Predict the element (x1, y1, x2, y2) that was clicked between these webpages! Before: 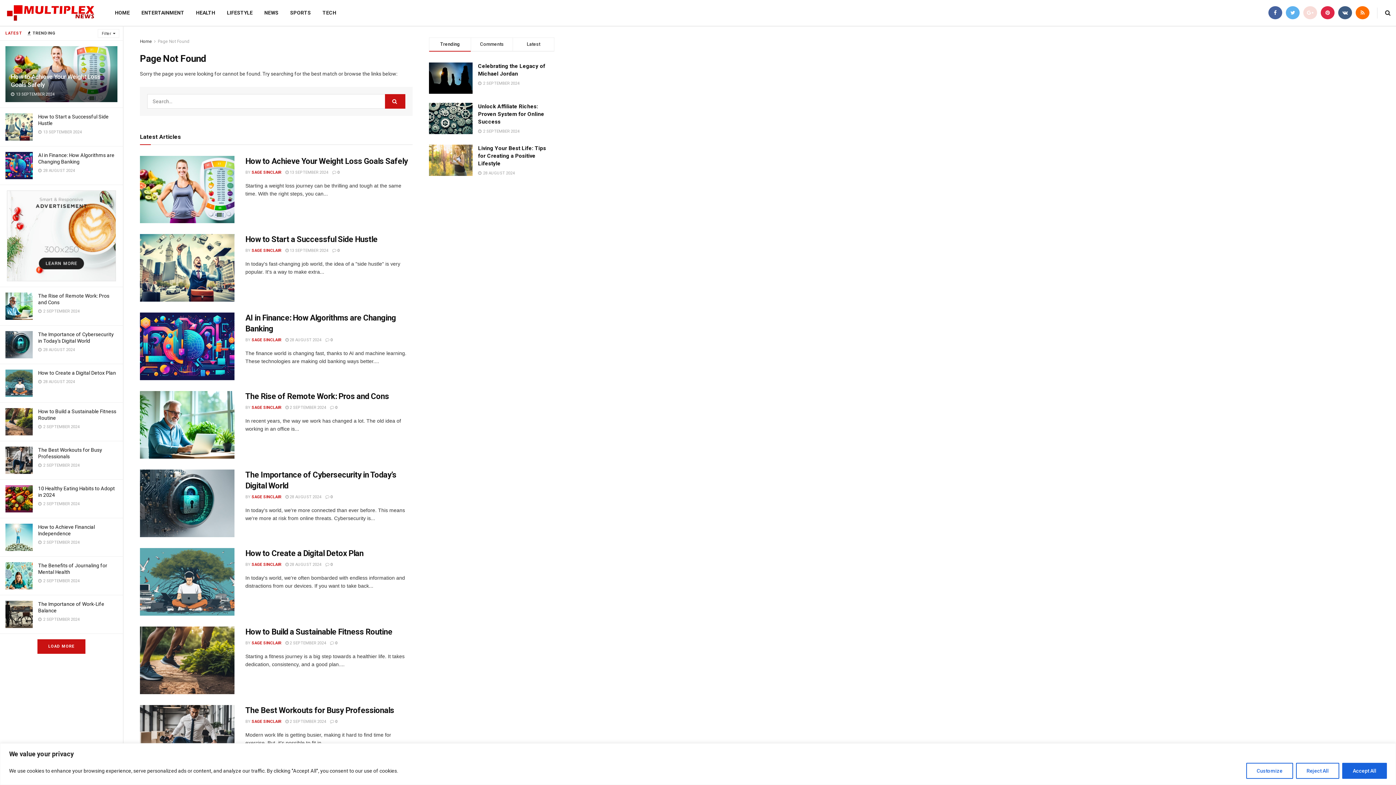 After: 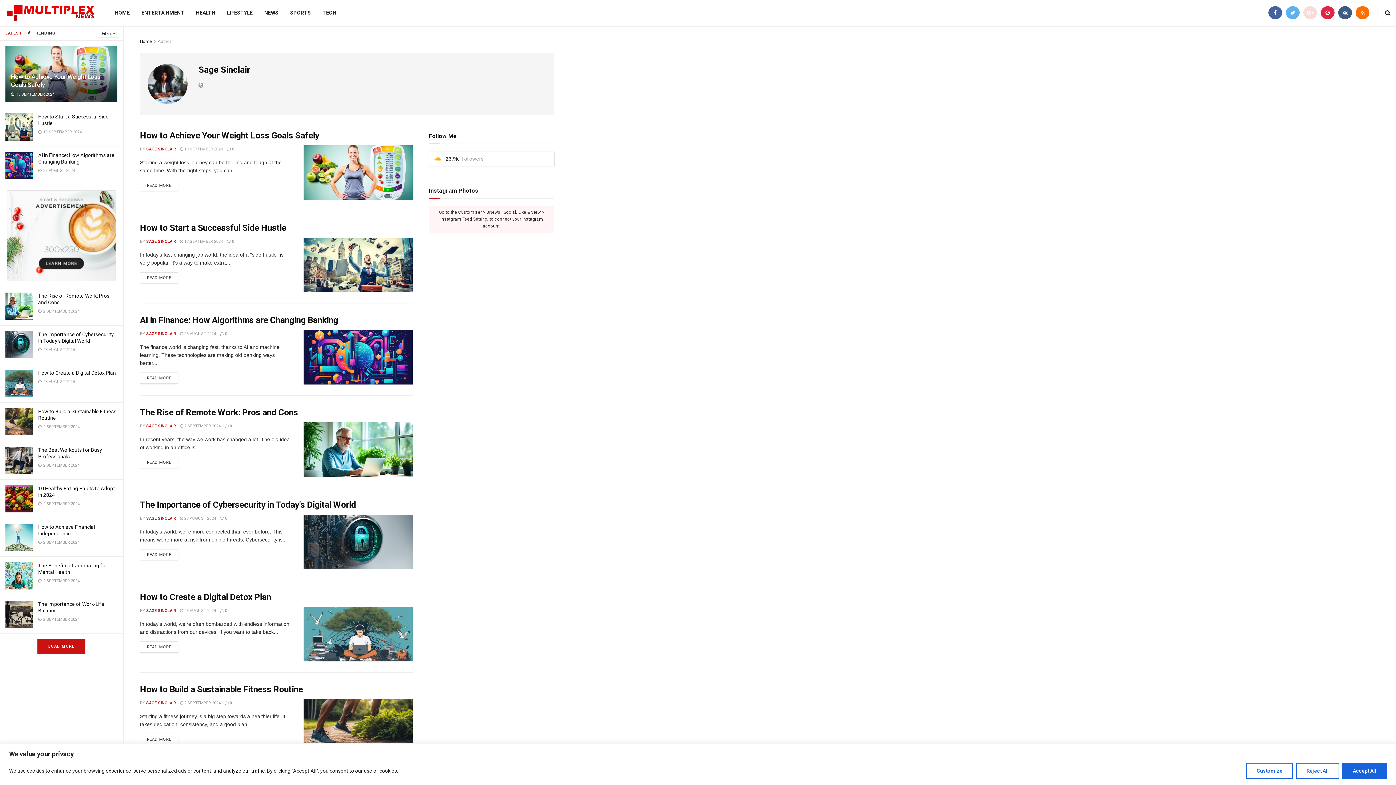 Action: bbox: (251, 719, 281, 724) label: SAGE SINCLAIR